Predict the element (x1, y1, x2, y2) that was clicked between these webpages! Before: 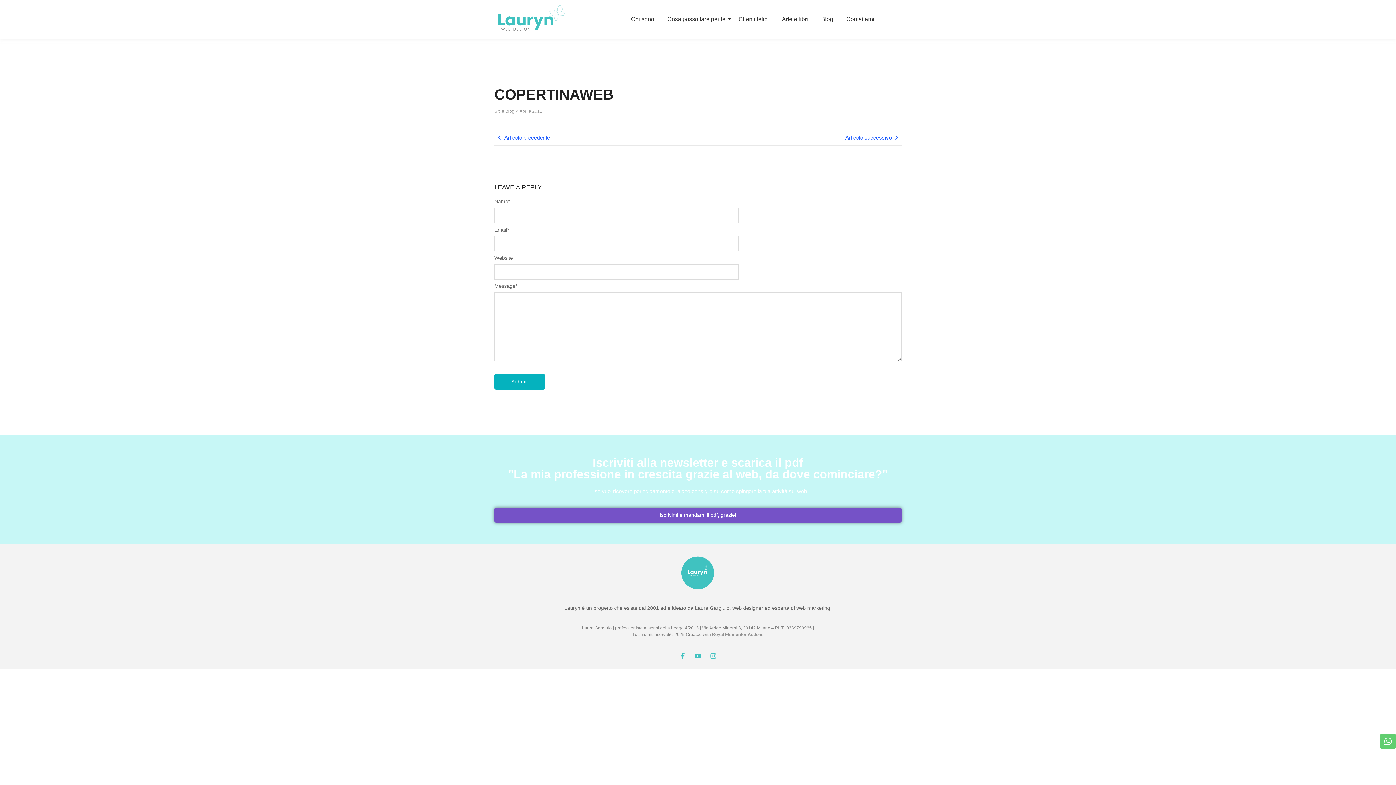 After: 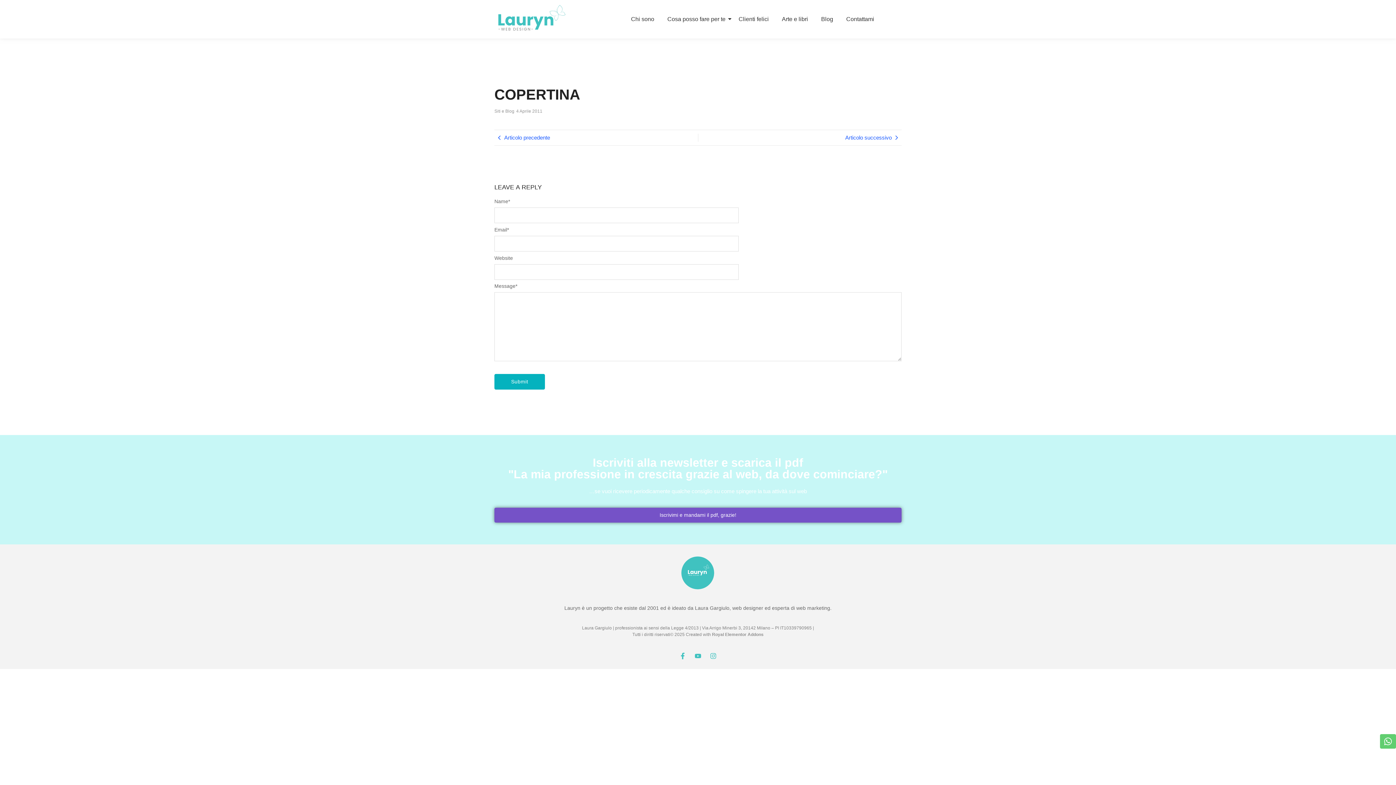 Action: label: Articolo precedente bbox: (494, 133, 698, 141)